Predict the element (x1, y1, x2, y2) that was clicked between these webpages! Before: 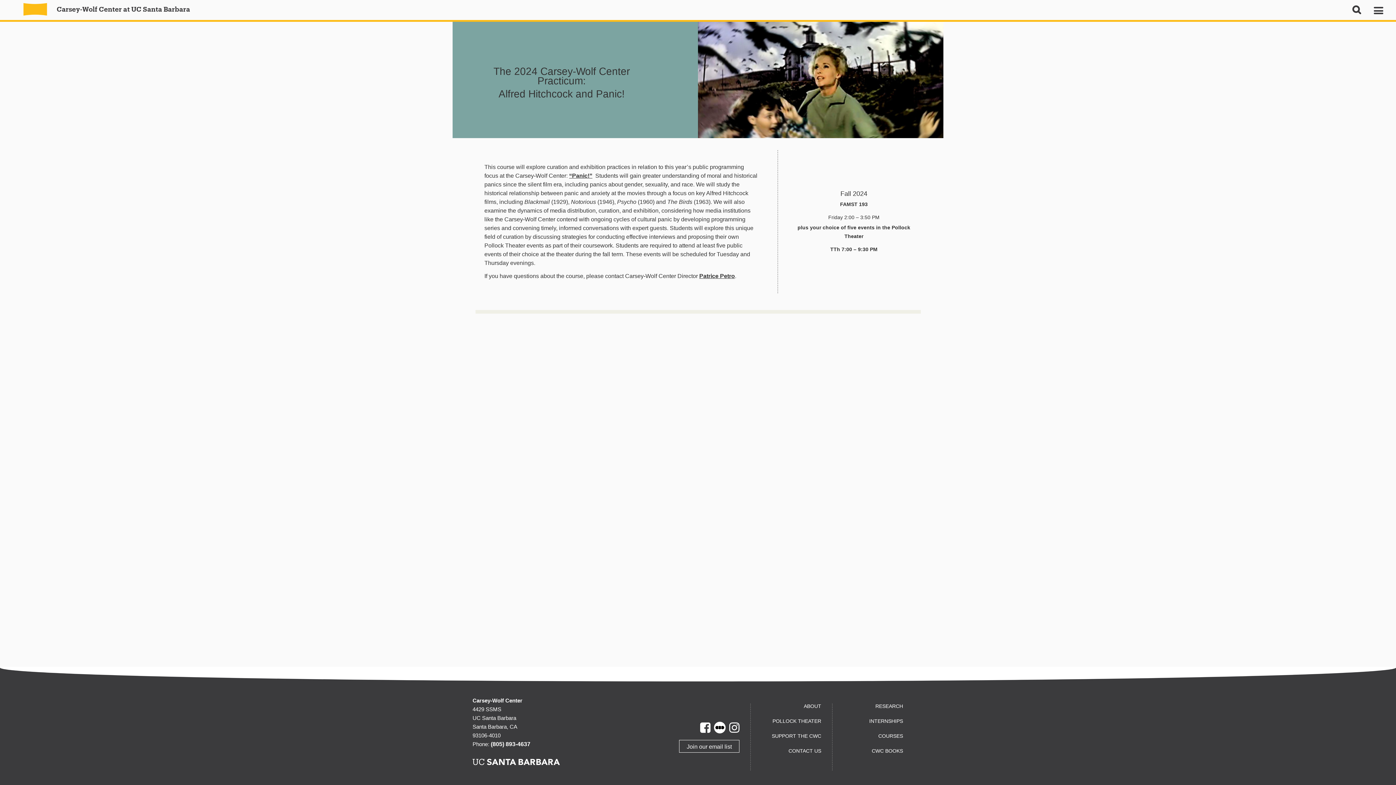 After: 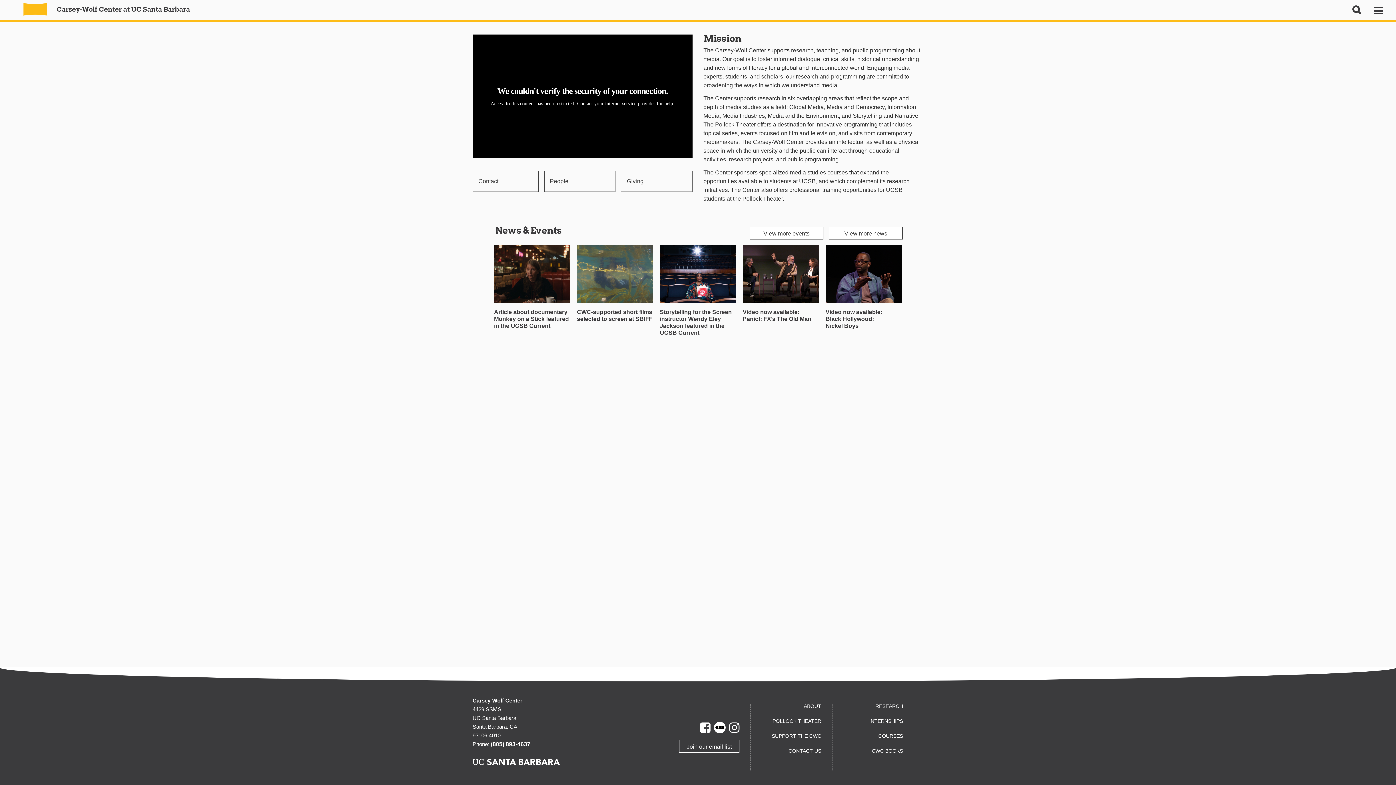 Action: bbox: (804, 704, 821, 709) label: ABOUT